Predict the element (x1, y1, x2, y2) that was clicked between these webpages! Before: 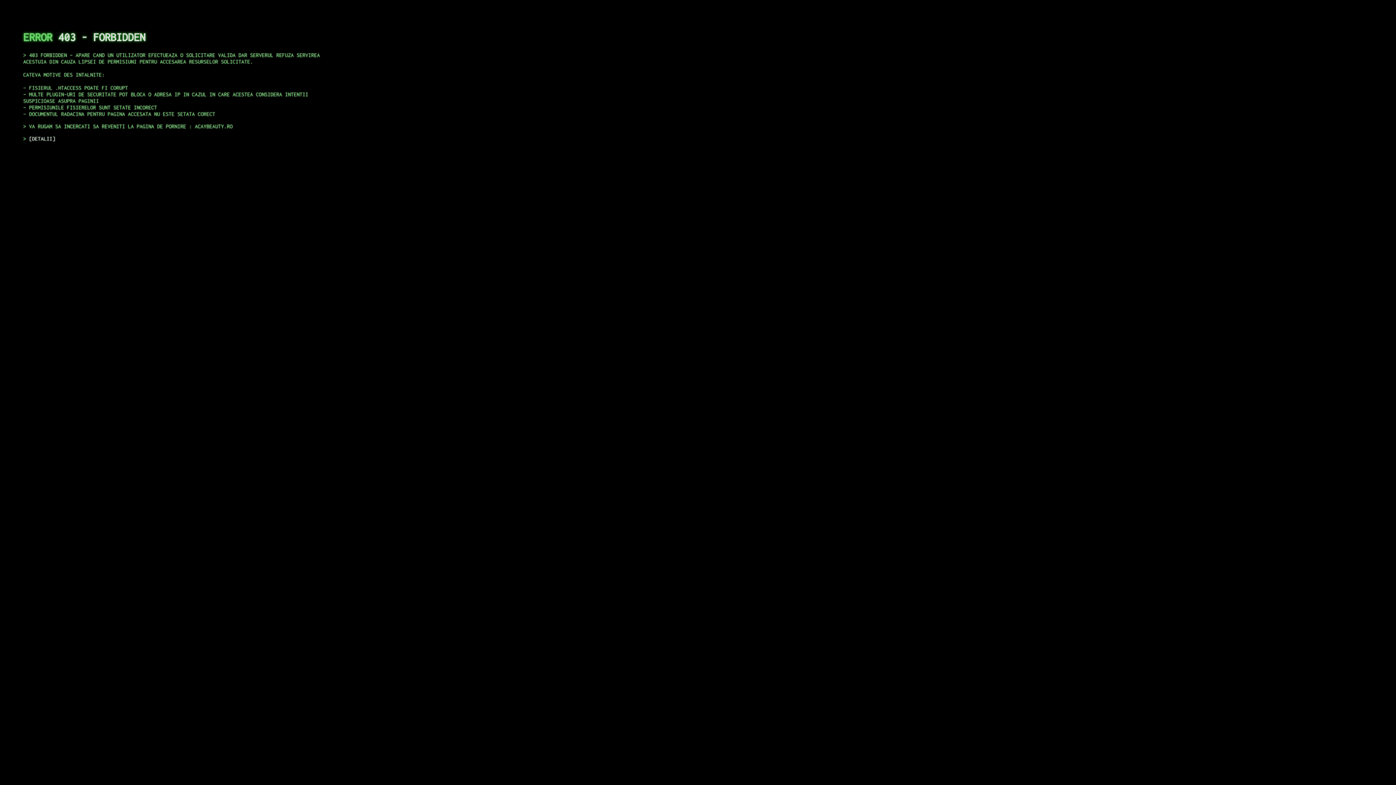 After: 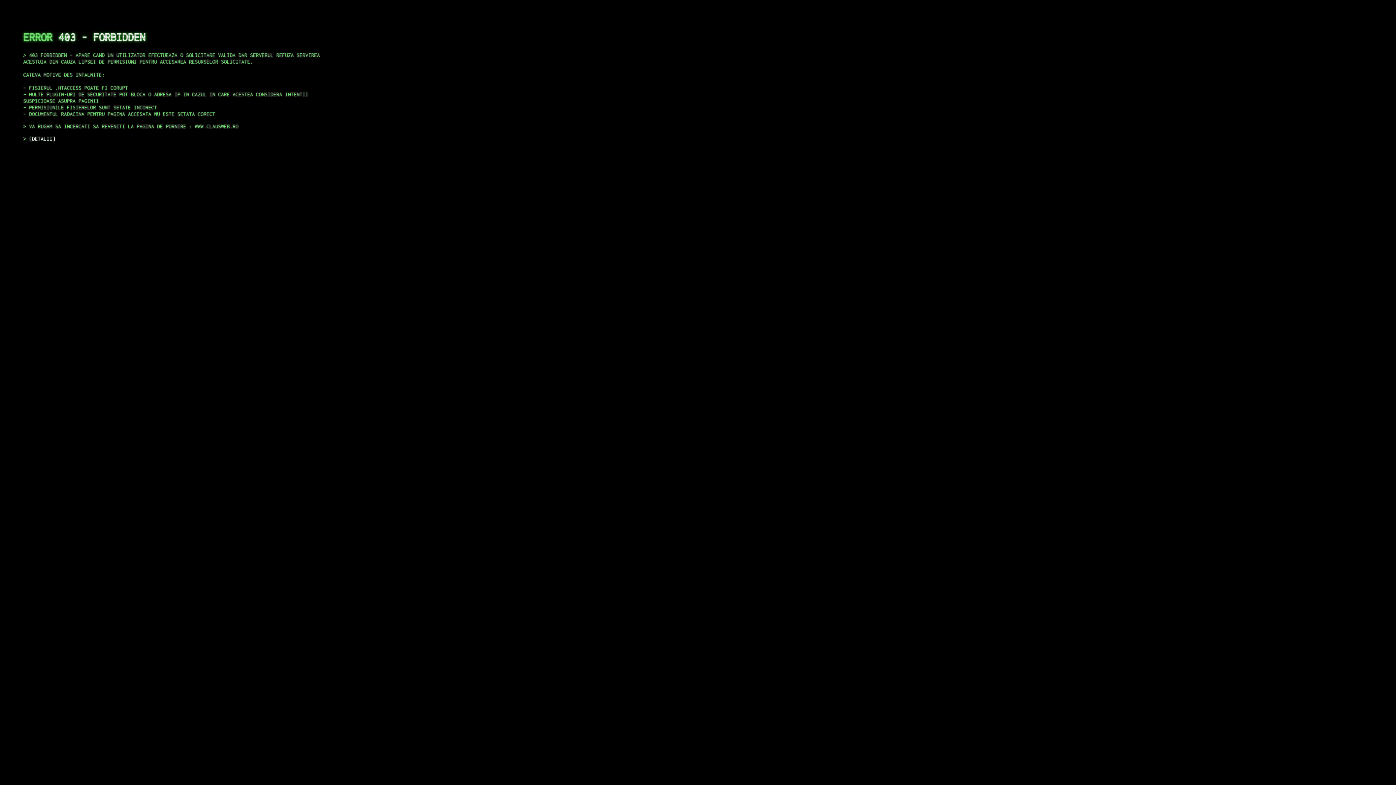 Action: label: DETALII bbox: (29, 135, 55, 141)